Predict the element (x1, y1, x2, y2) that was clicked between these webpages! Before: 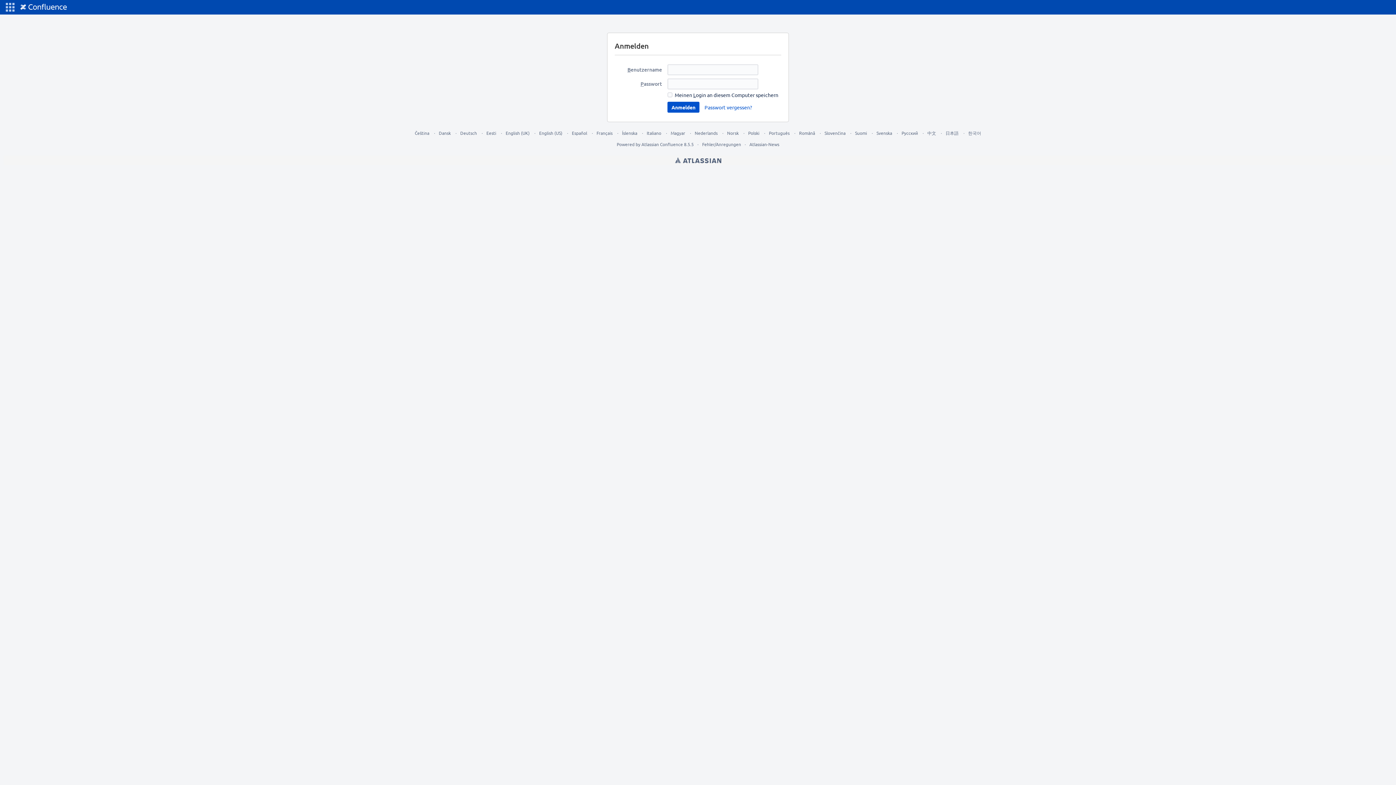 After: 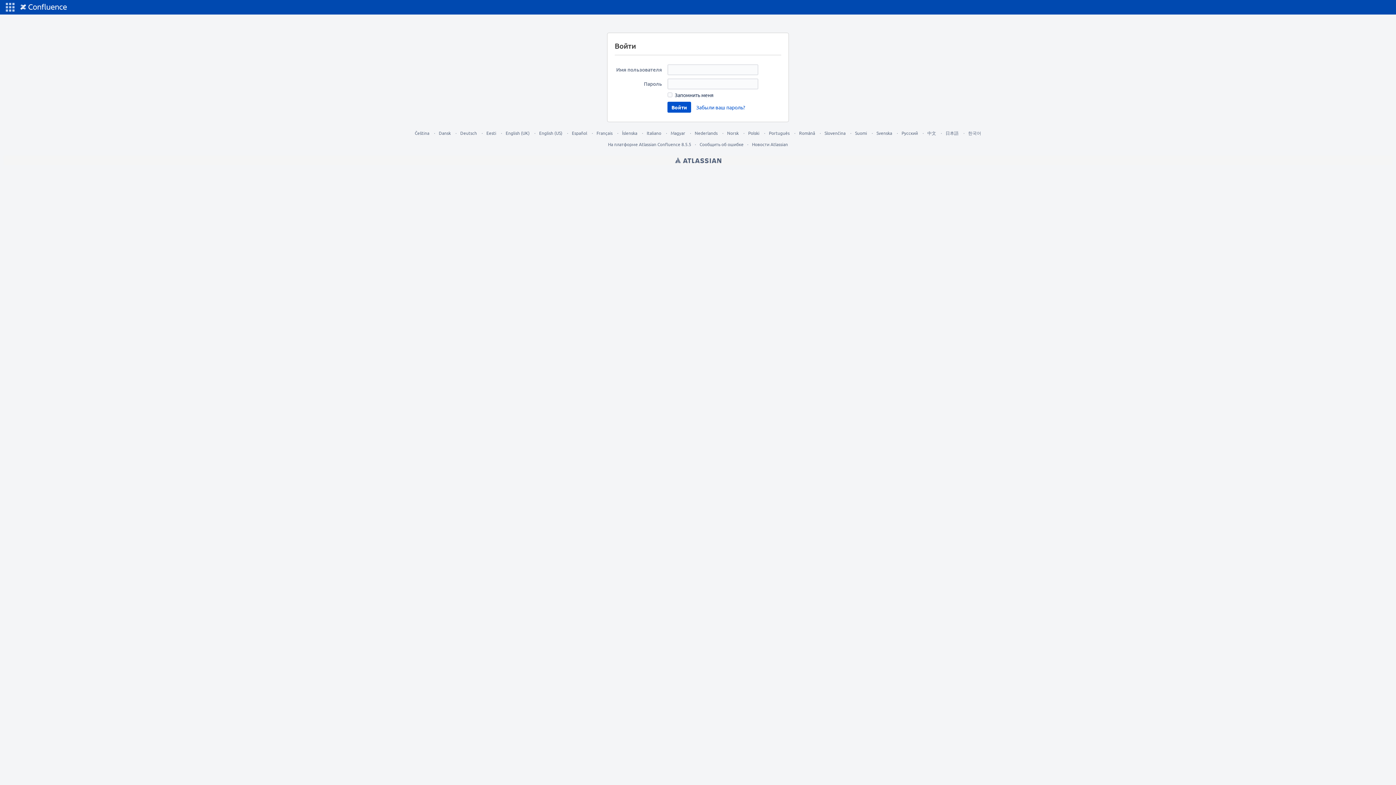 Action: bbox: (901, 130, 918, 136) label: Русский